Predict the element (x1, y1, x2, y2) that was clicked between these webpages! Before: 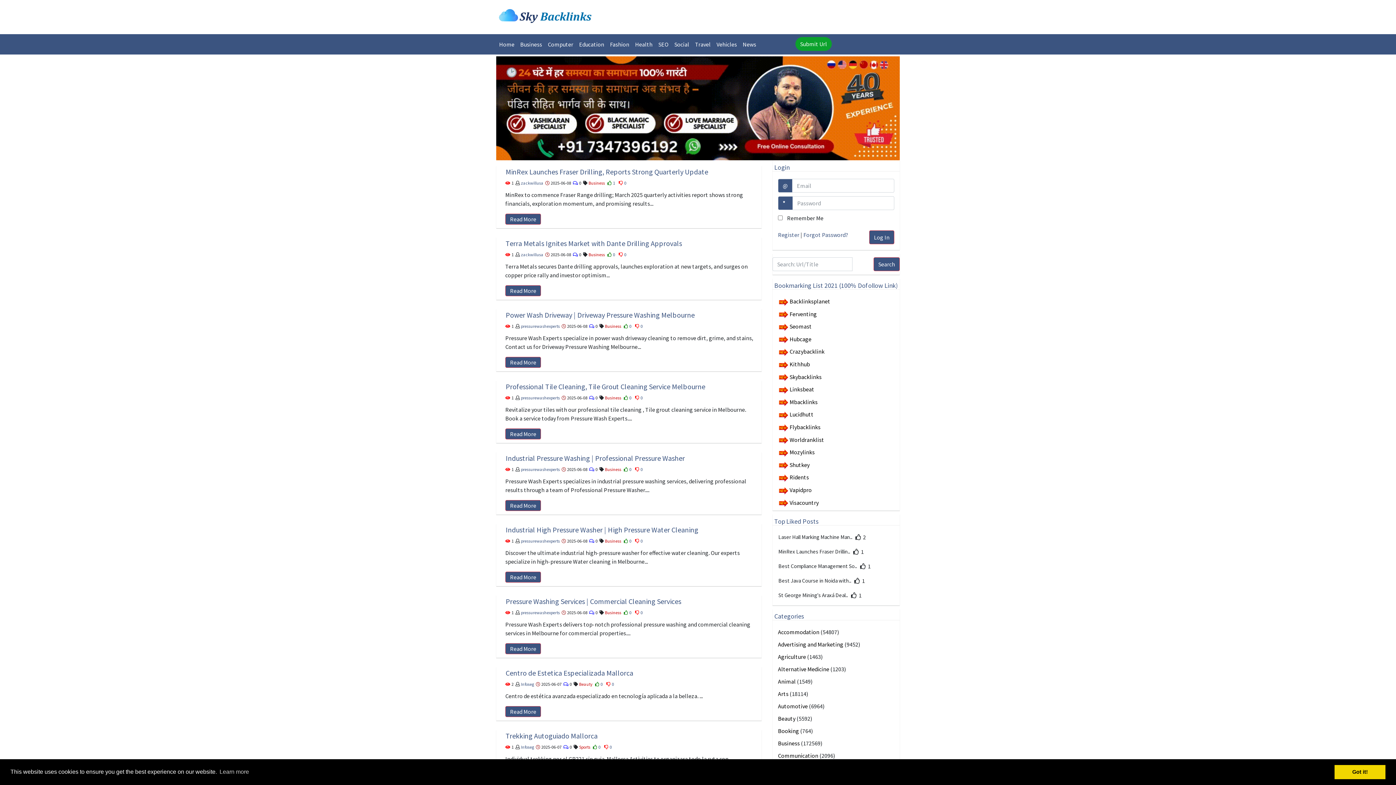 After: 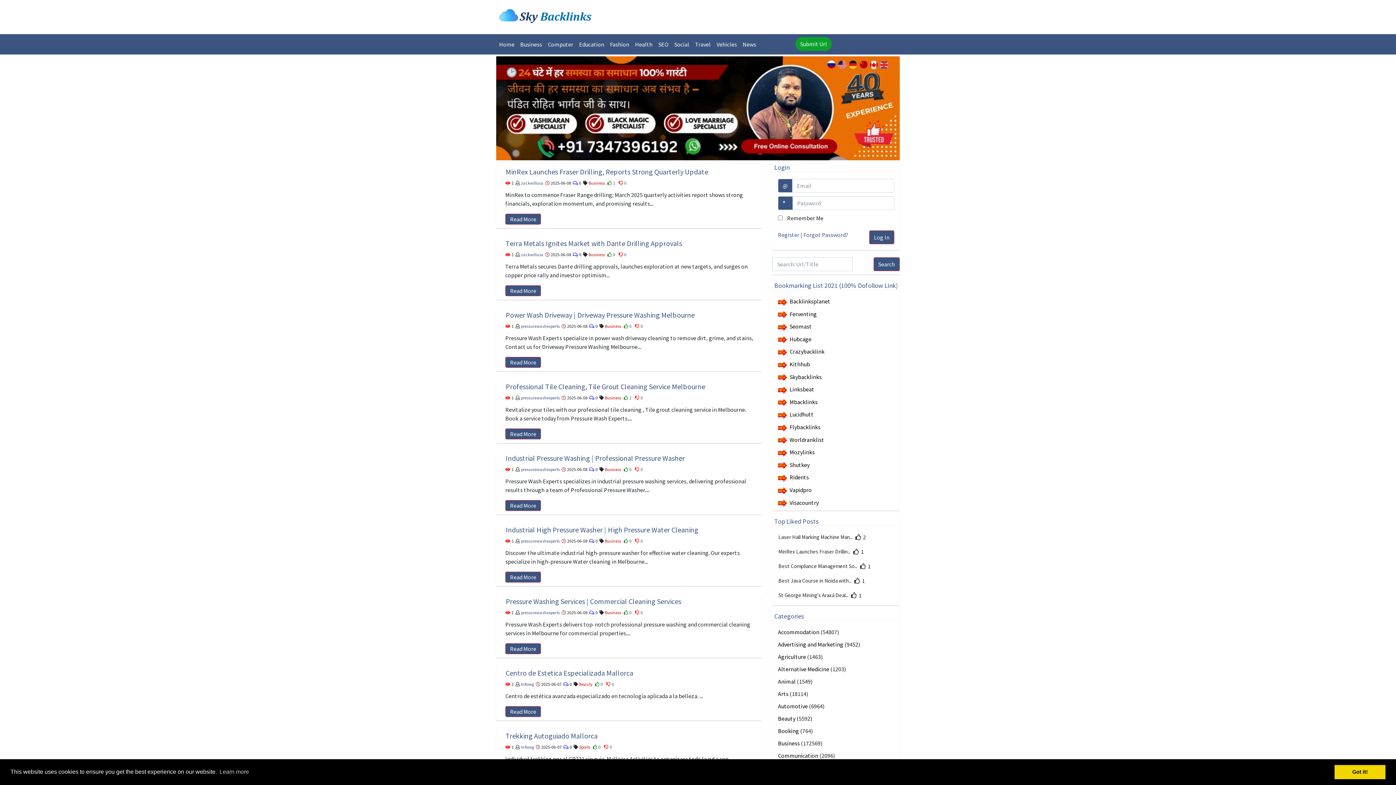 Action: label: 0 bbox: (624, 395, 633, 400)